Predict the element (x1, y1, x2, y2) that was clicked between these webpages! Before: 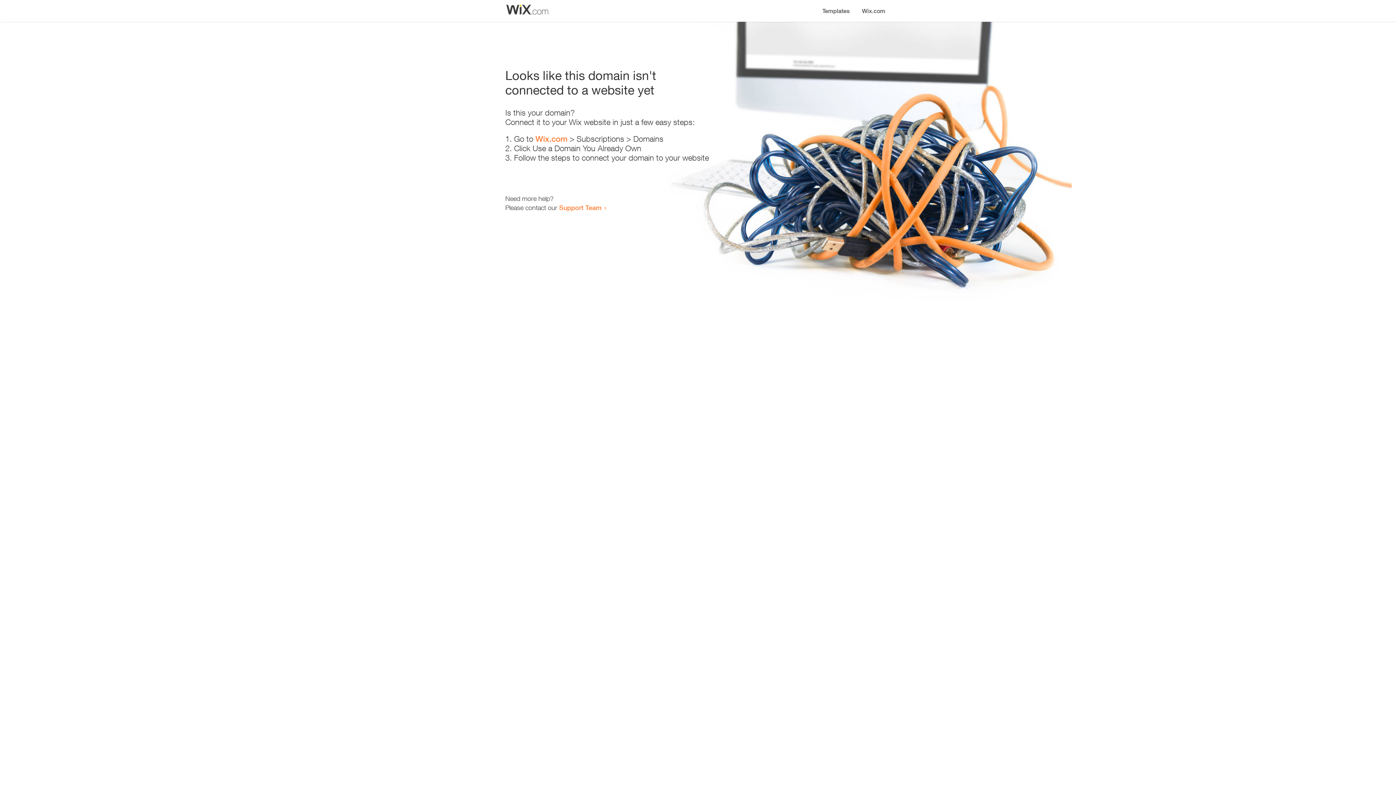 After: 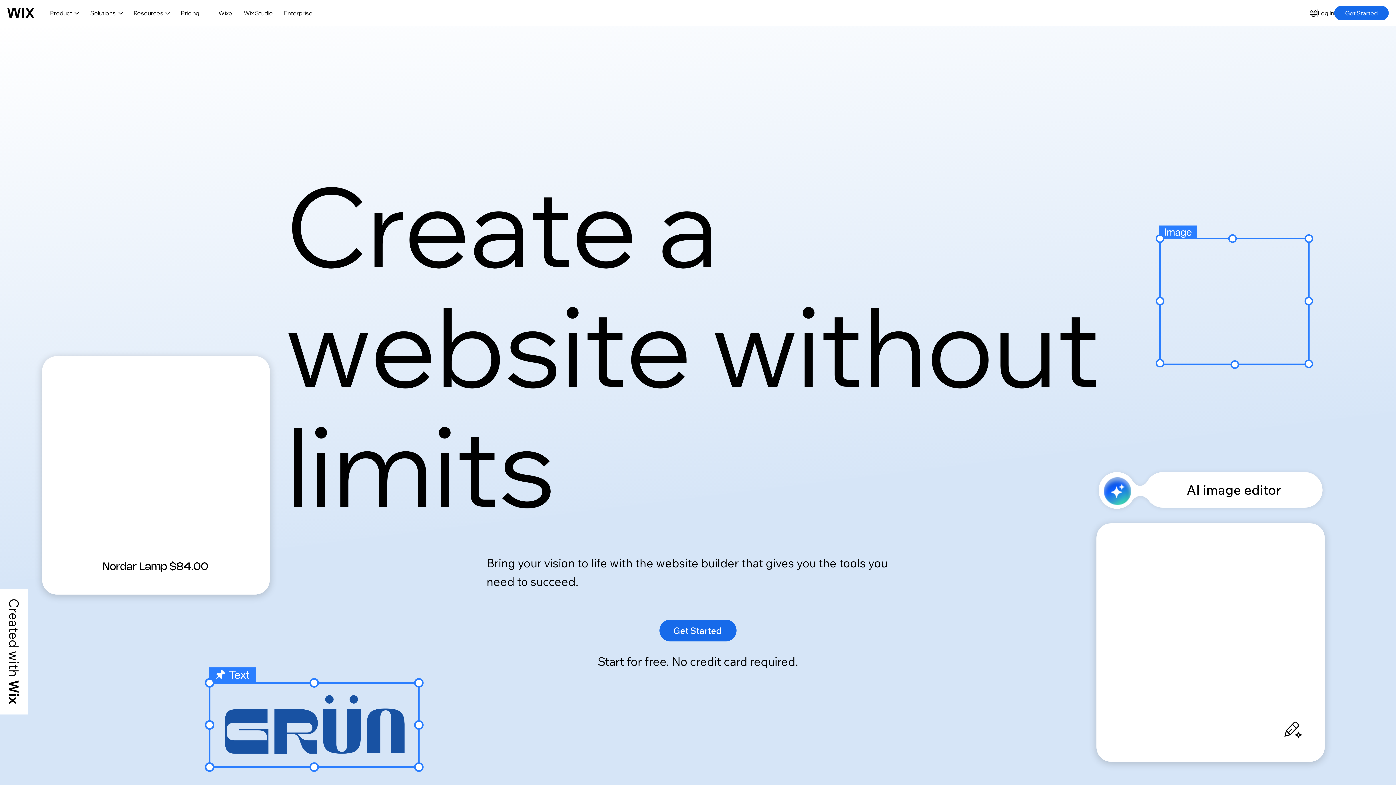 Action: bbox: (535, 134, 567, 143) label: Wix.com